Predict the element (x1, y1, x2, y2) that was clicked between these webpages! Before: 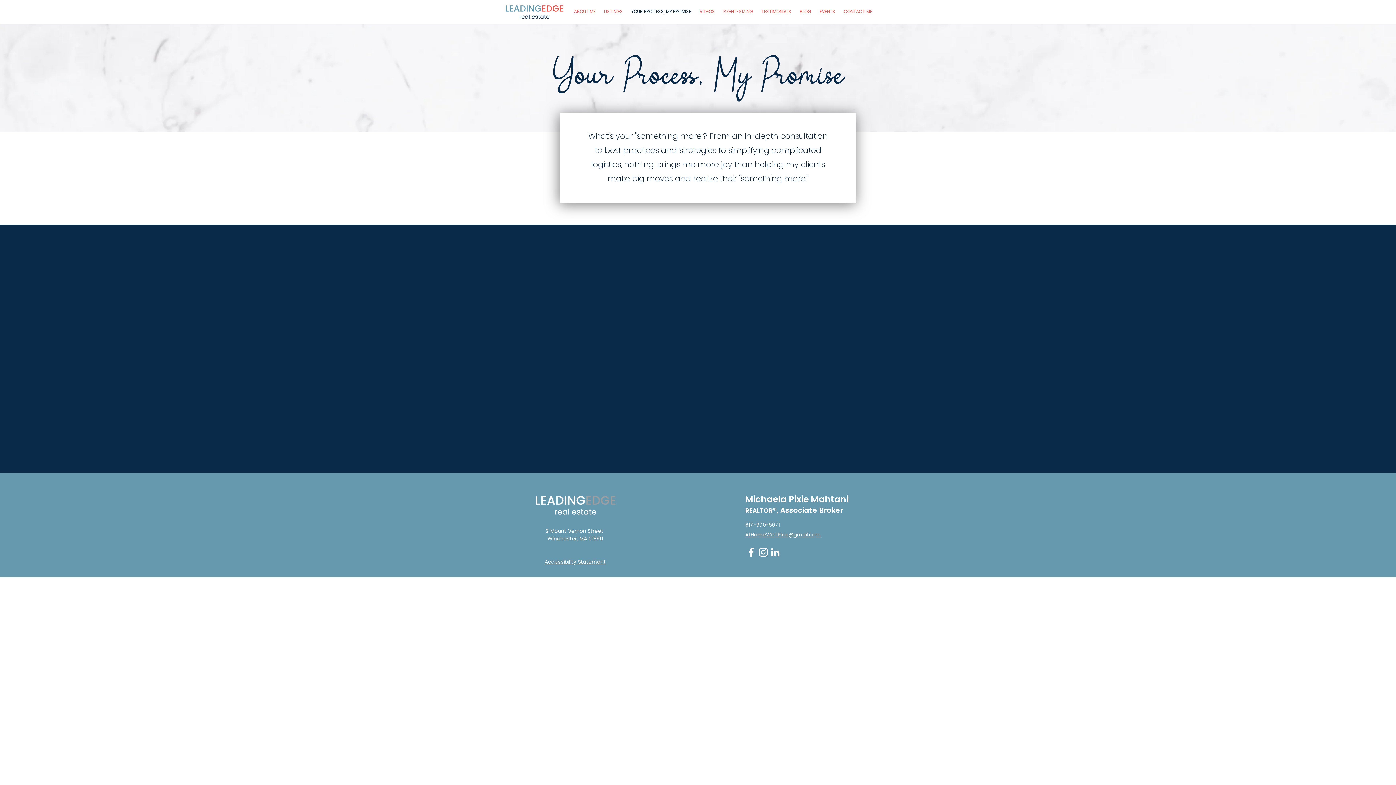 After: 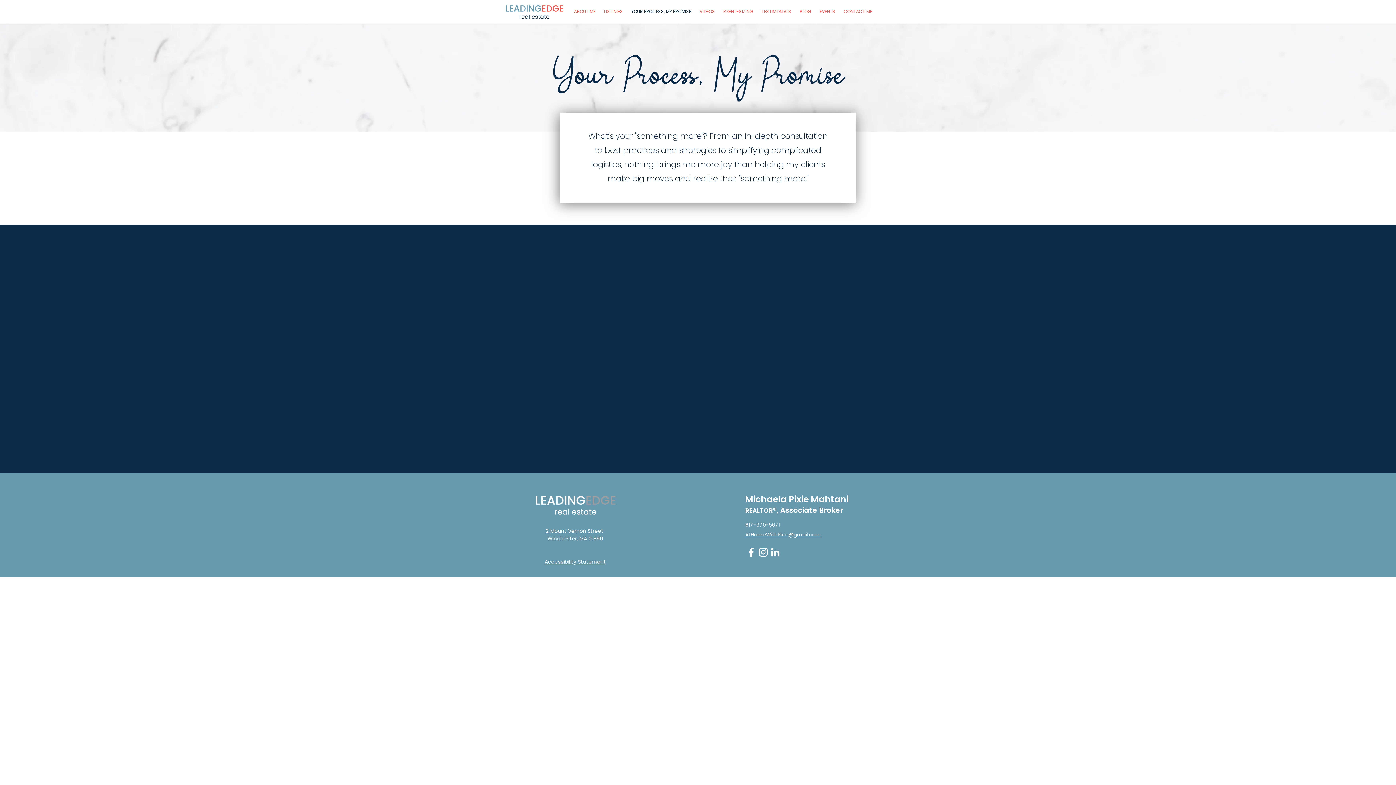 Action: bbox: (757, 546, 769, 558) label: Instagram icon - links to Instagram